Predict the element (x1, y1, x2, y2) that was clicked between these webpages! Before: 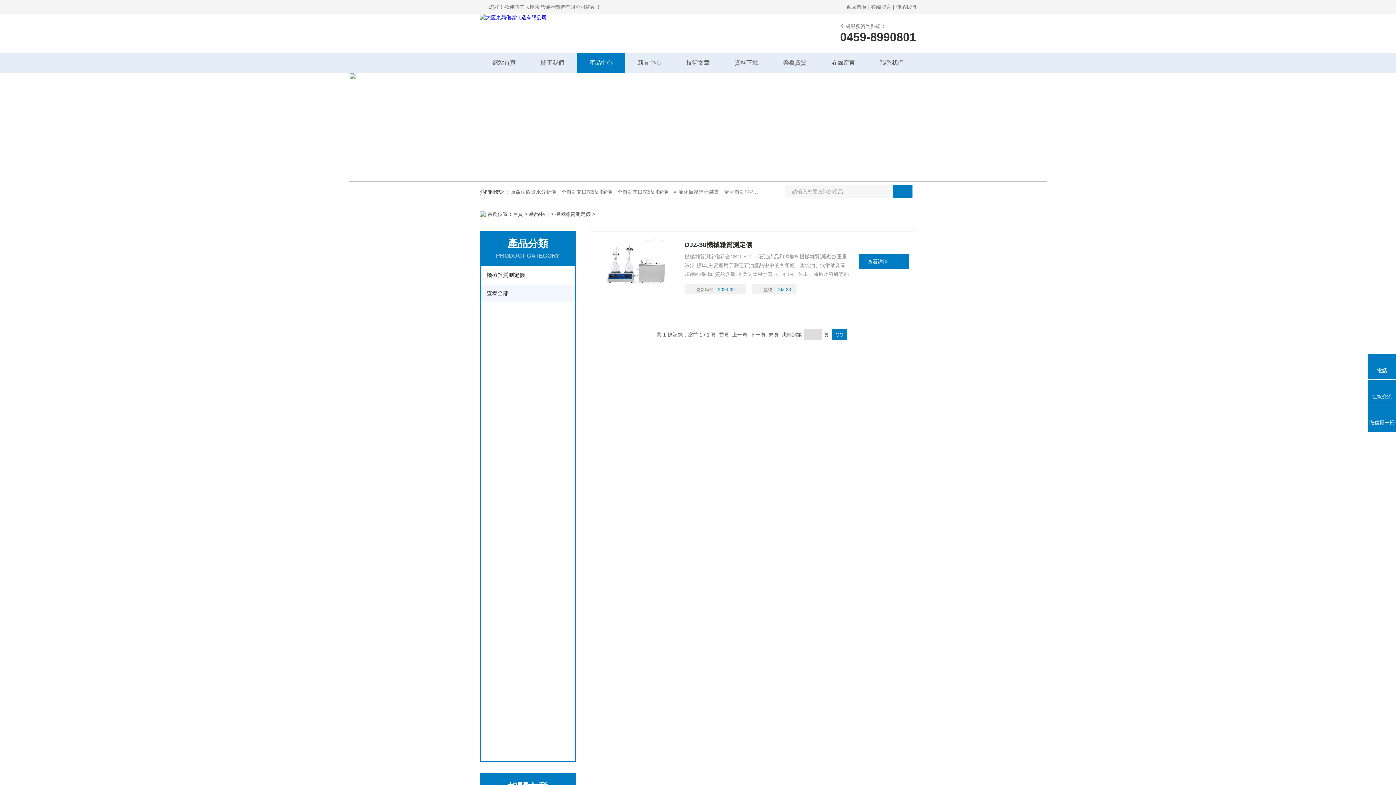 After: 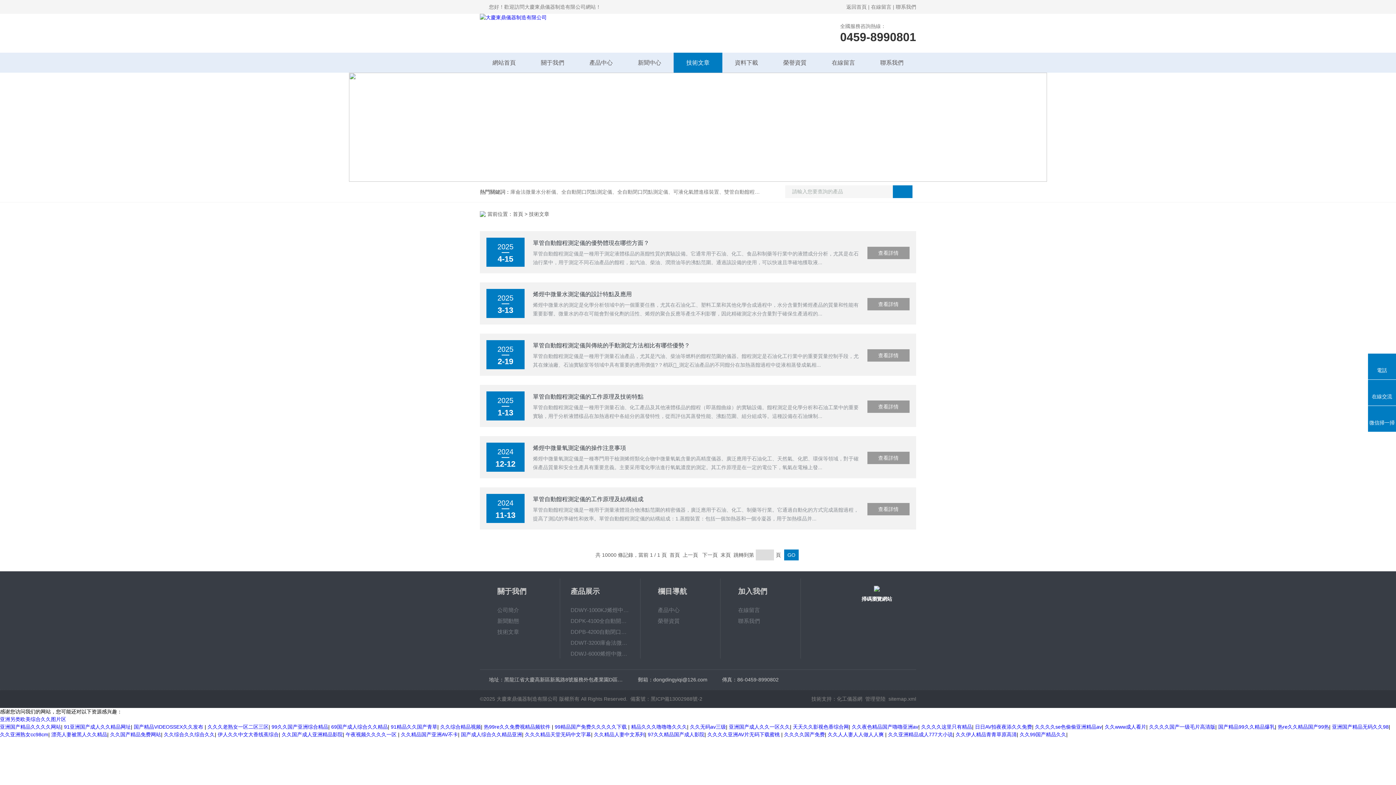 Action: label: 技術文章 bbox: (673, 52, 722, 72)